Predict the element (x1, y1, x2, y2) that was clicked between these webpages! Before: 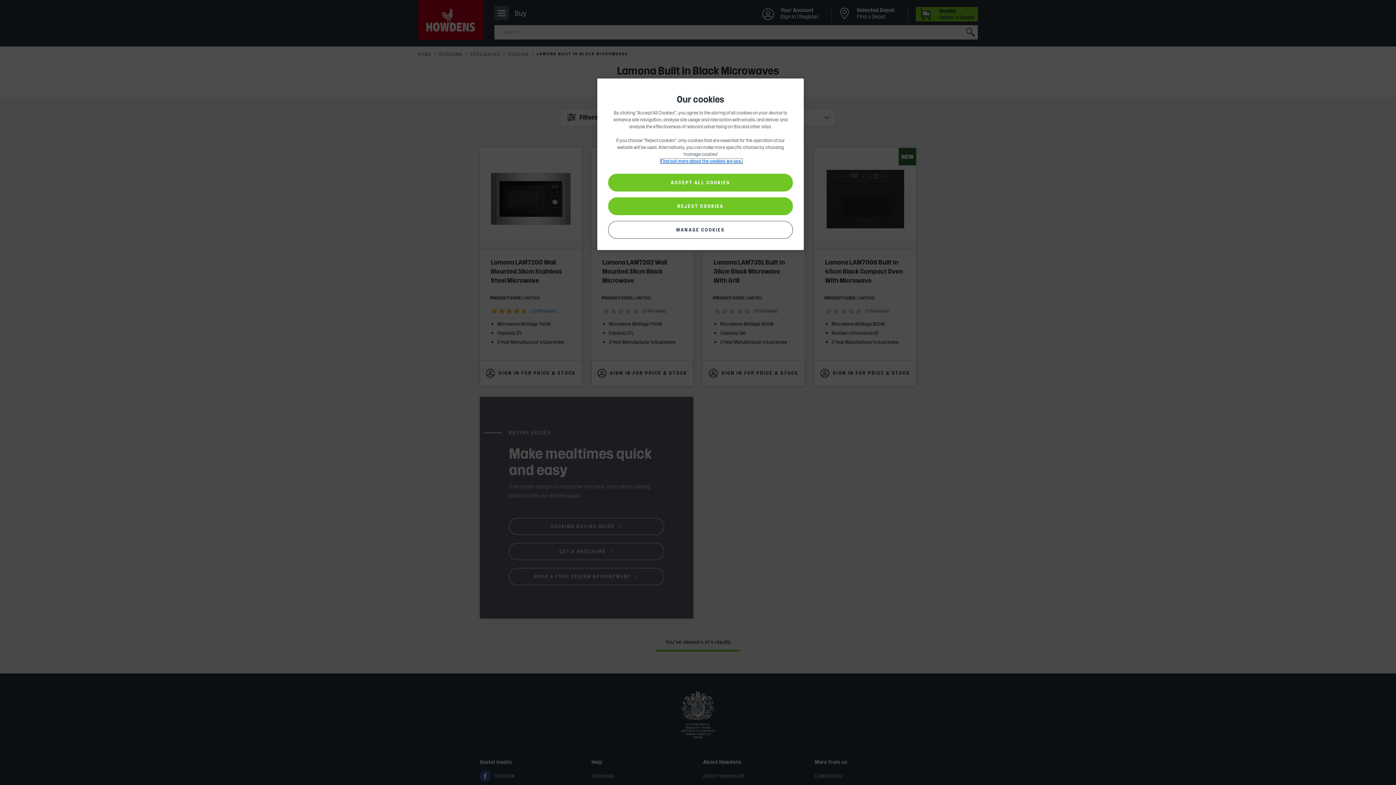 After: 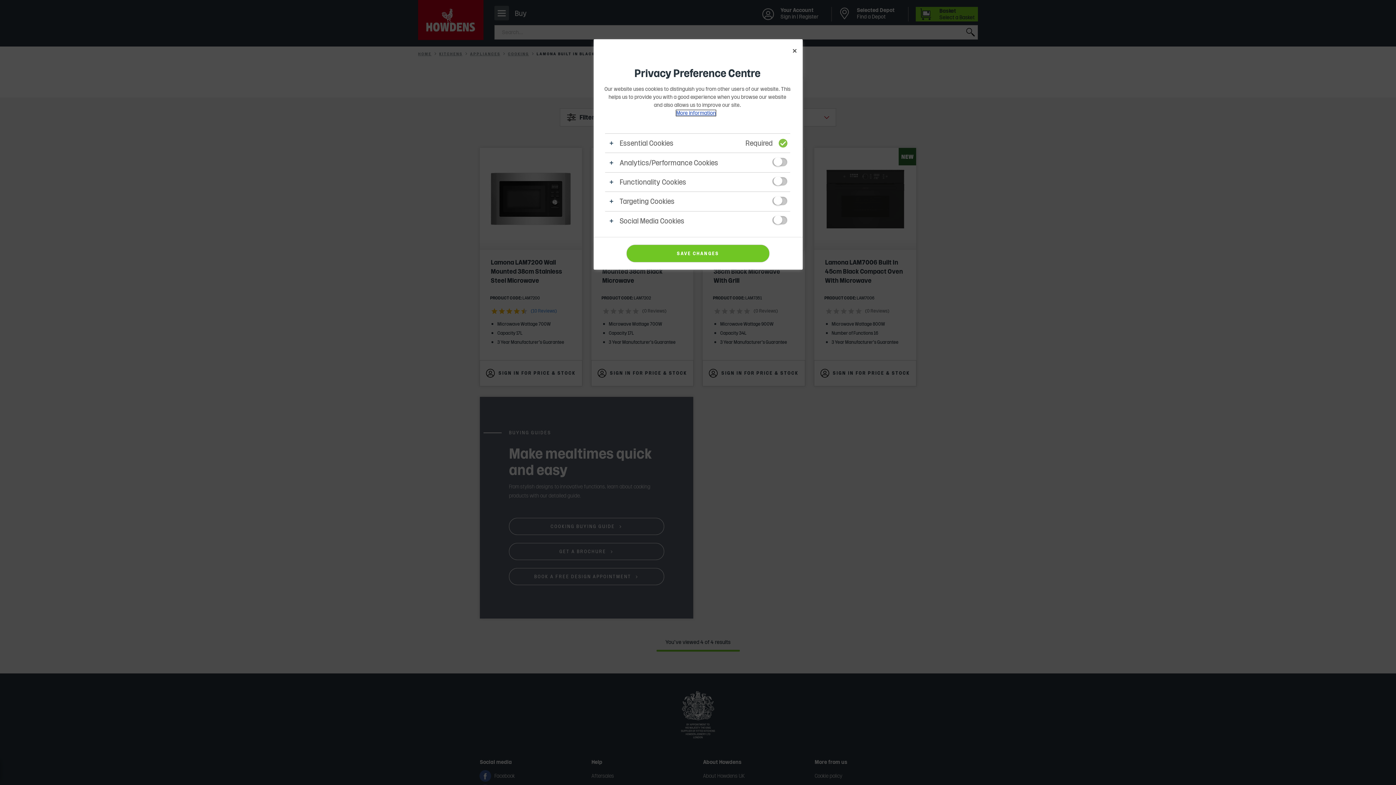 Action: bbox: (608, 221, 793, 238) label: MANAGE COOKIES